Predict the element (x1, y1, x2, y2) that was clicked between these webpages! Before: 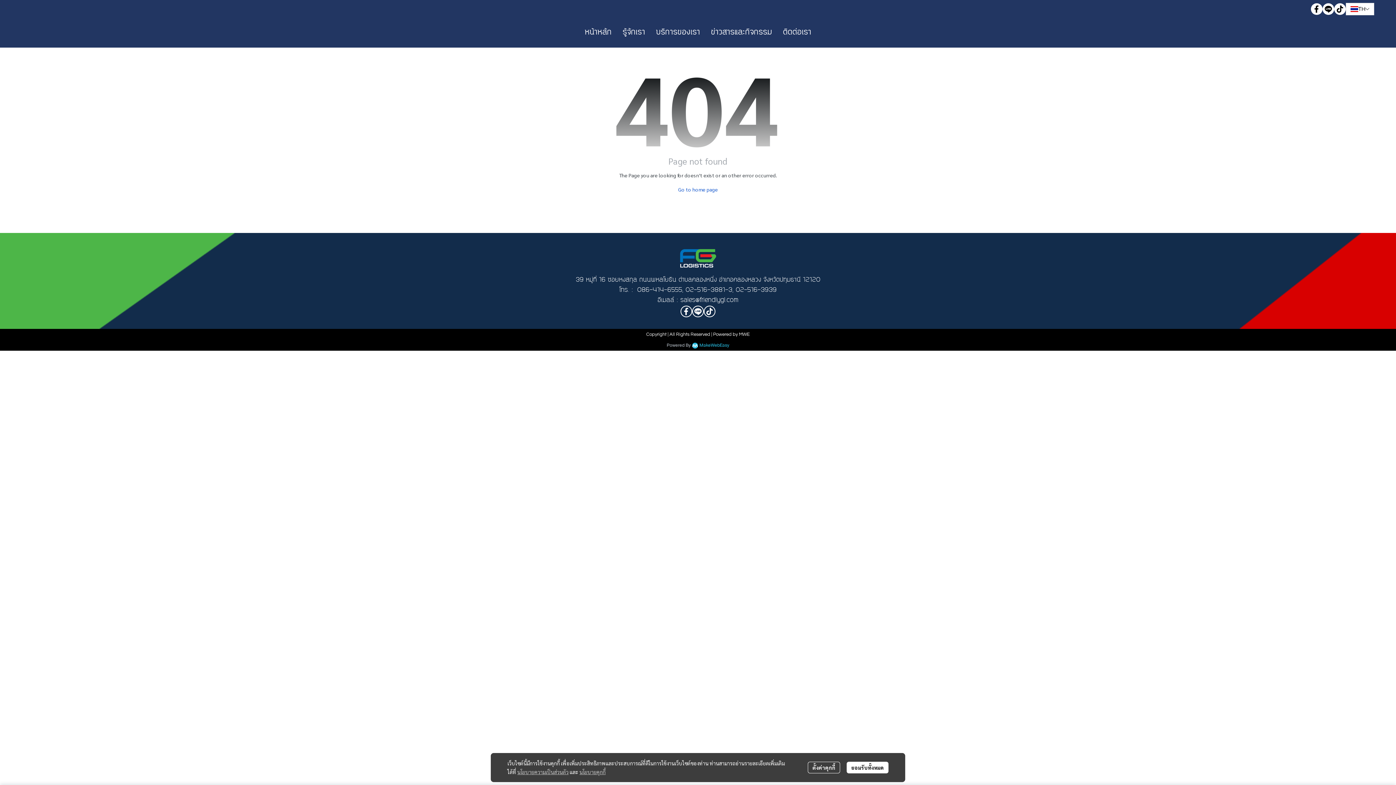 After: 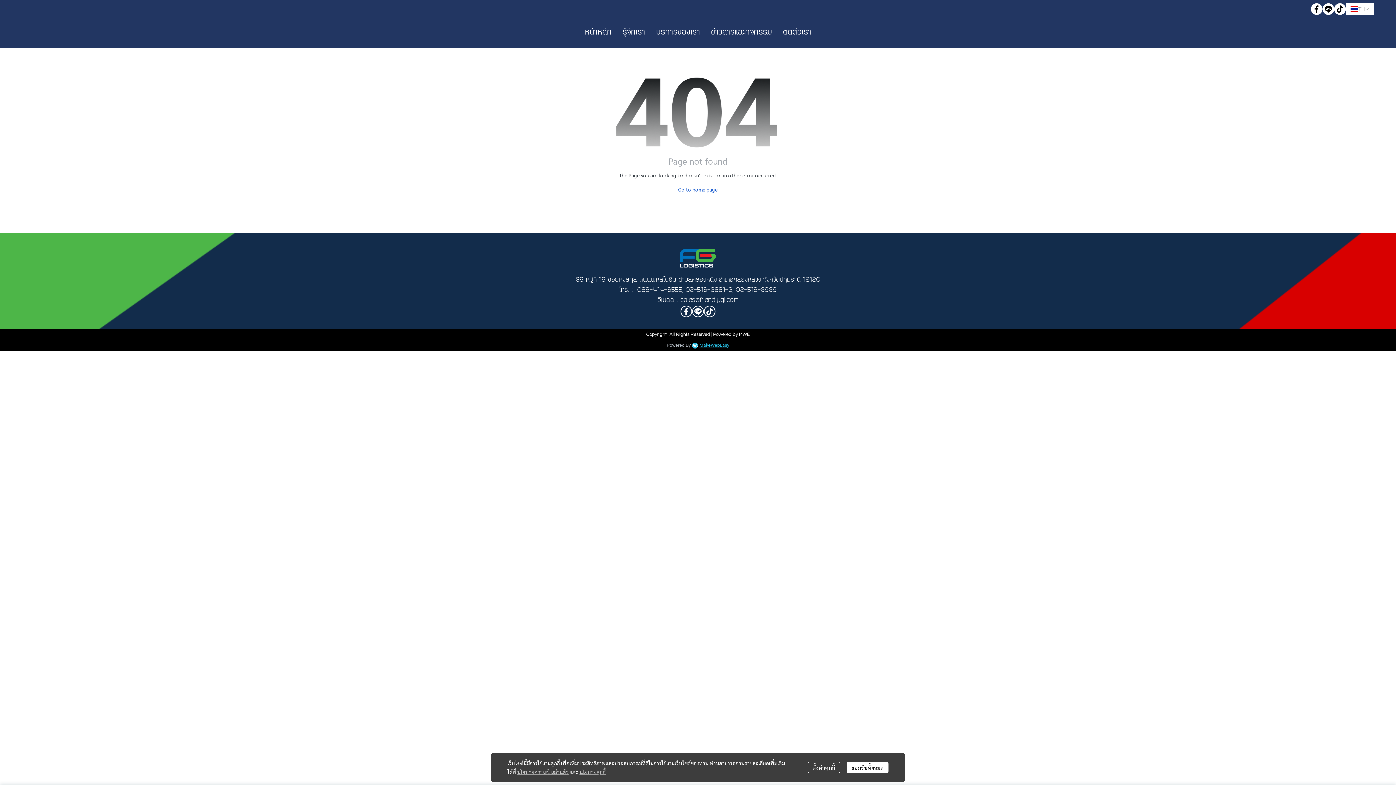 Action: label: MakeWebEasy bbox: (699, 341, 729, 349)